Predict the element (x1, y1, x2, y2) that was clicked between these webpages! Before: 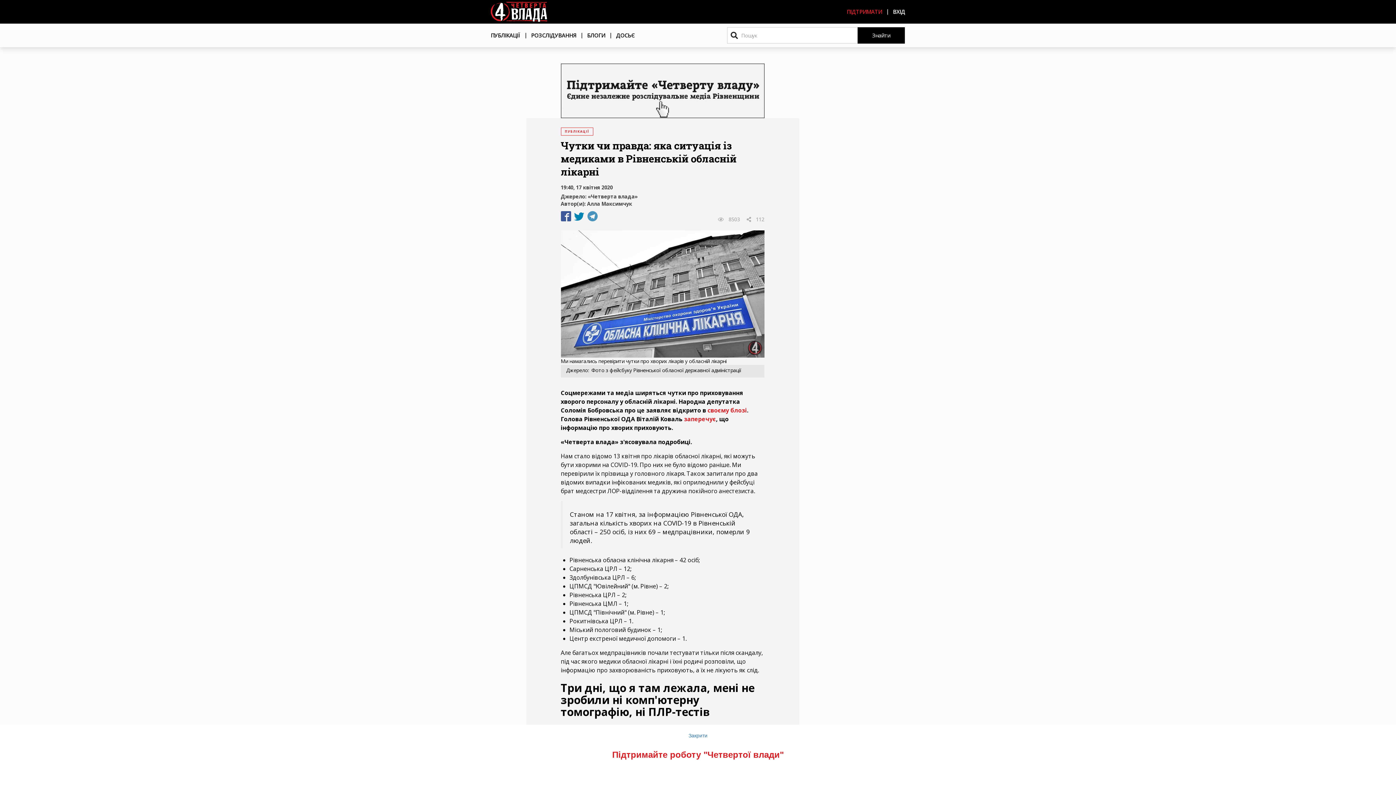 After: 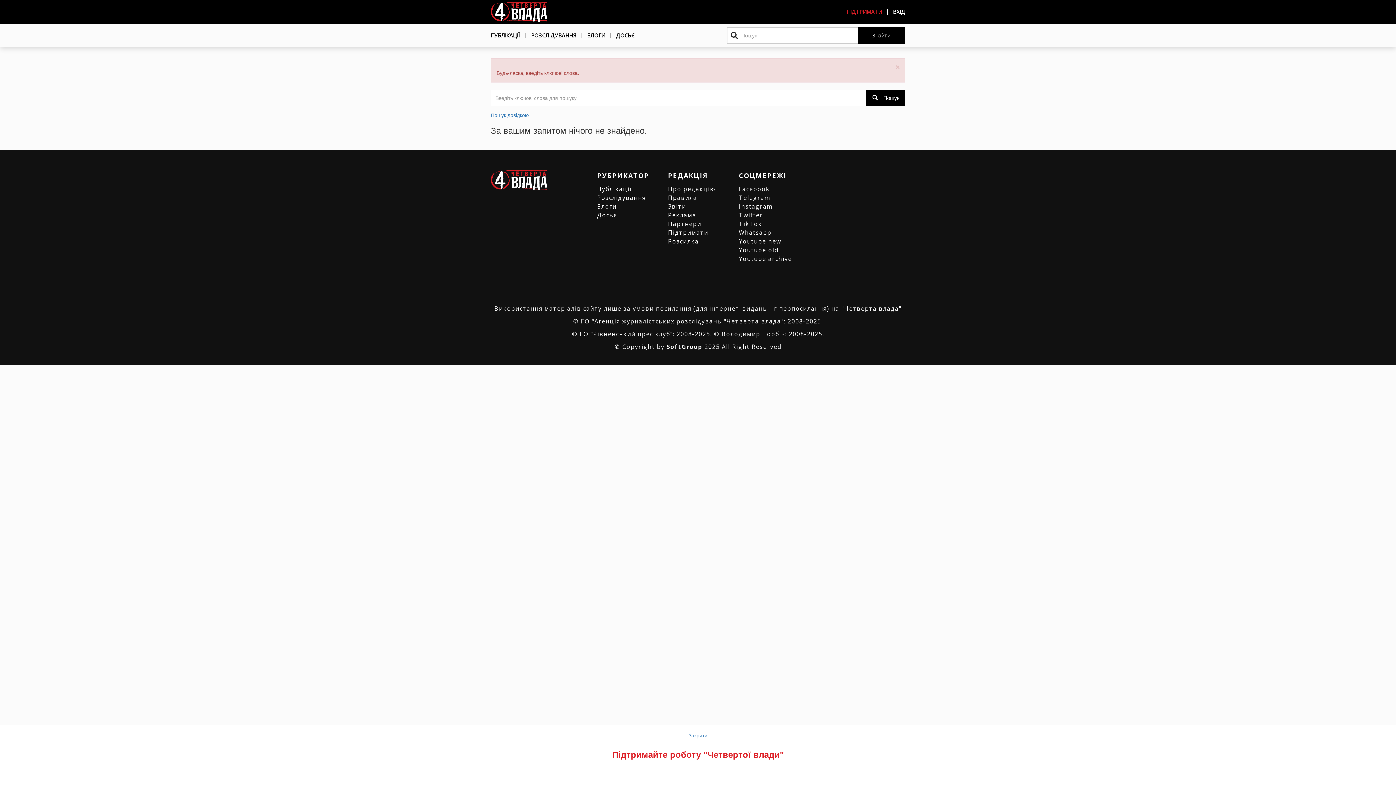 Action: bbox: (857, 27, 905, 43) label: Знайти